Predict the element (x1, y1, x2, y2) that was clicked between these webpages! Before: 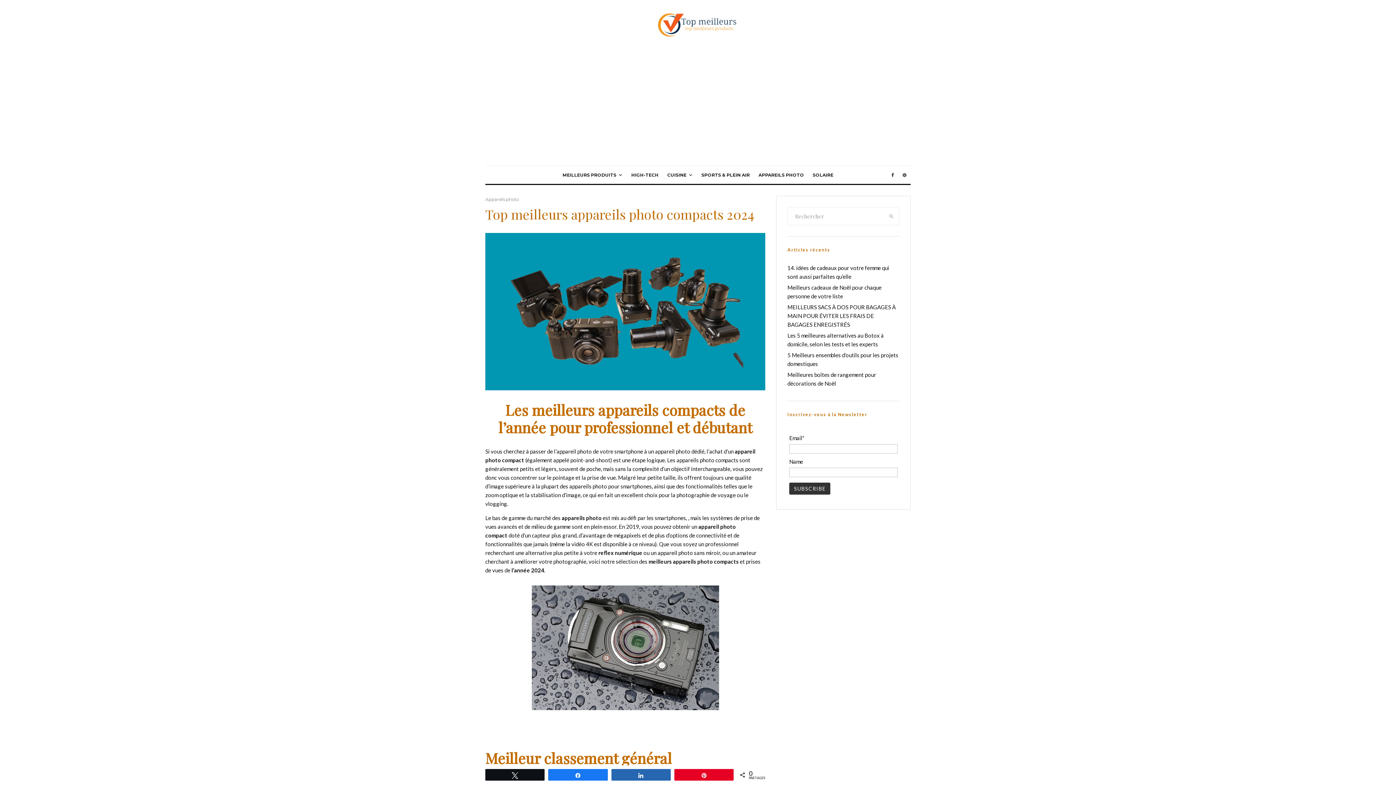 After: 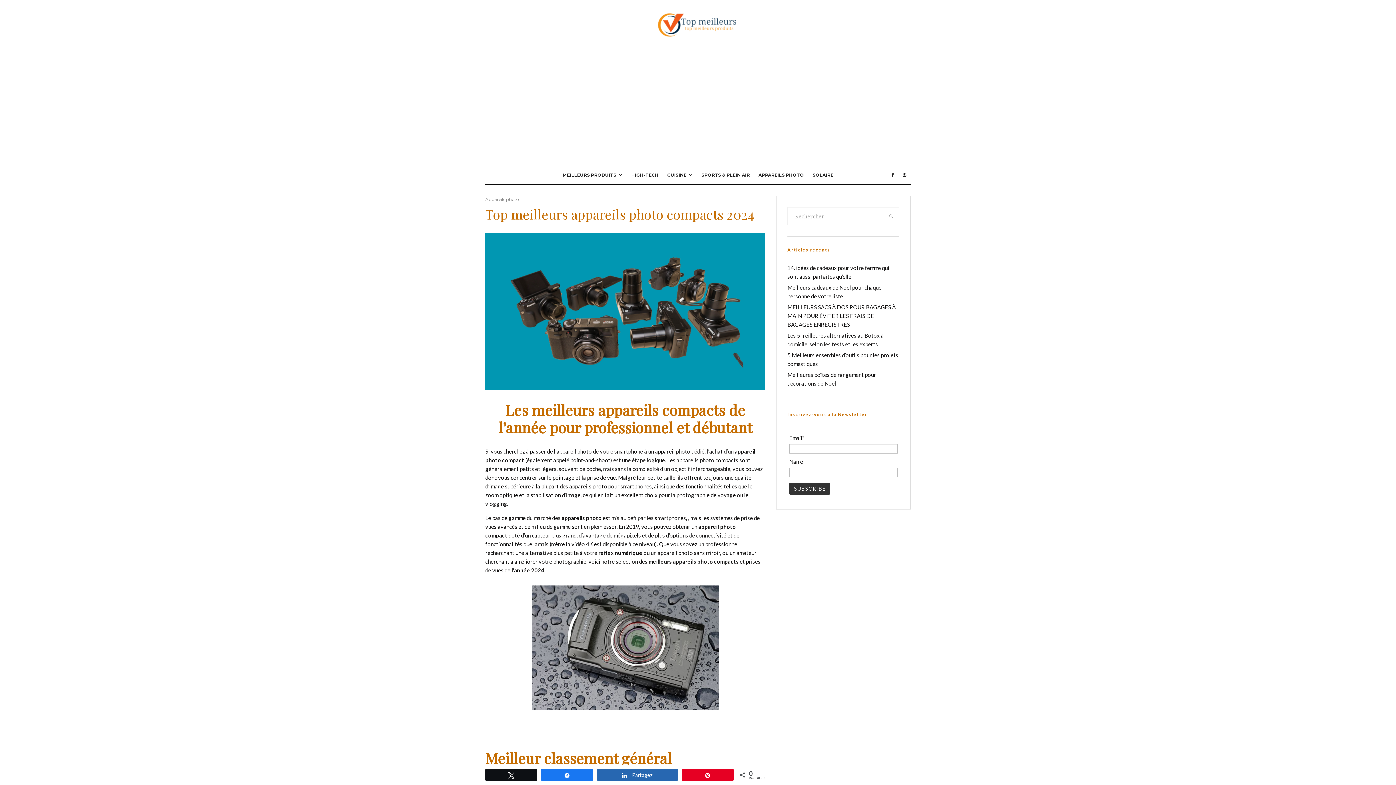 Action: label: Partagez bbox: (611, 769, 670, 780)